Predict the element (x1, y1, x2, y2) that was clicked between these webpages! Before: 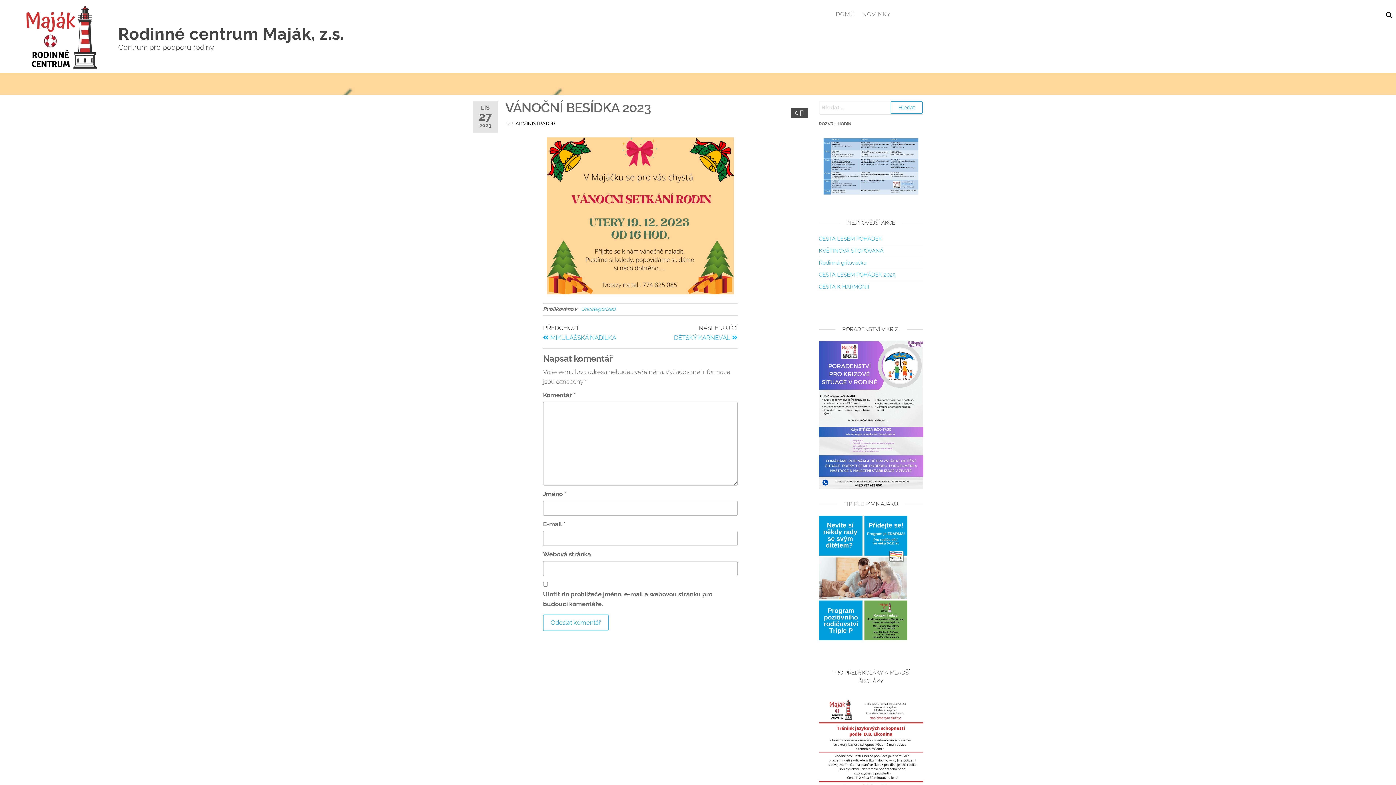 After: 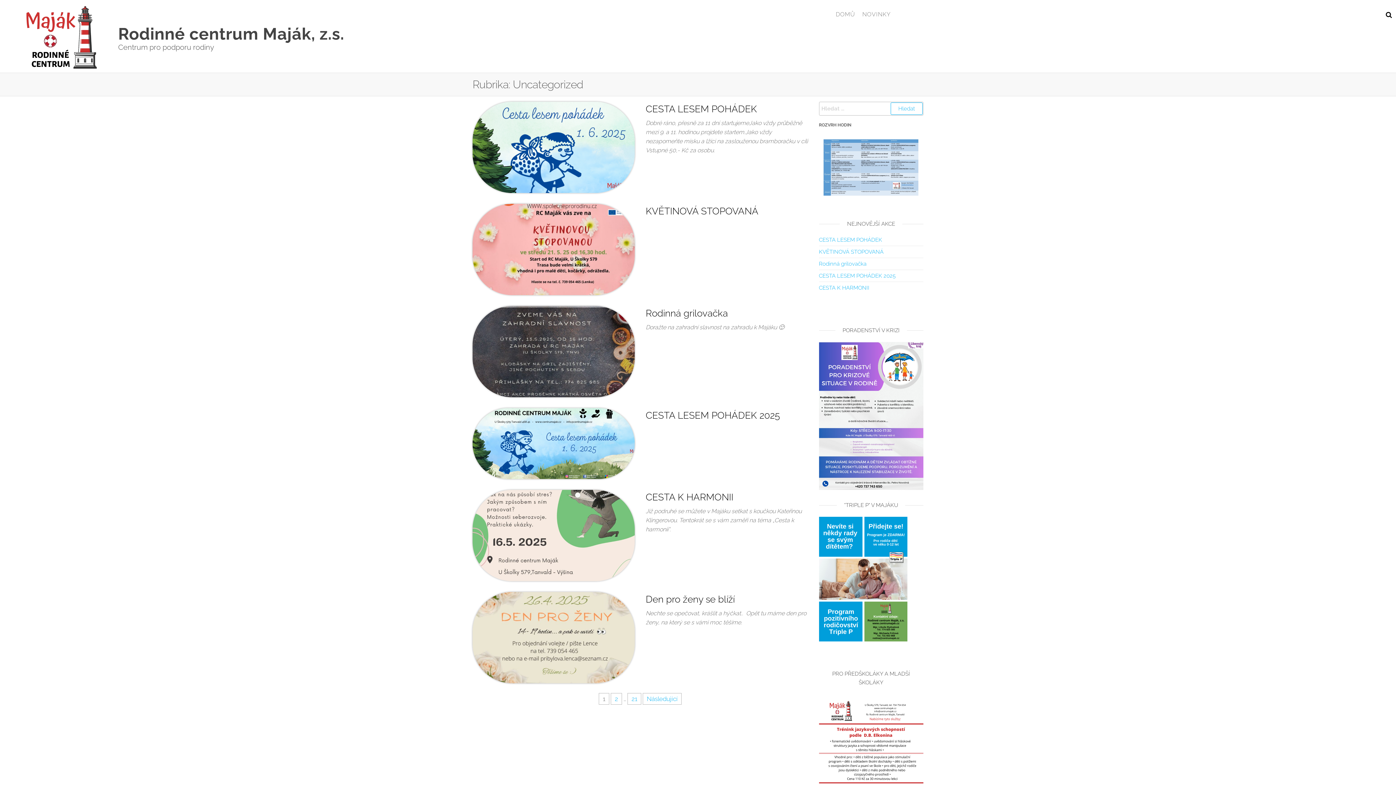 Action: label: Uncategorized bbox: (580, 306, 615, 311)